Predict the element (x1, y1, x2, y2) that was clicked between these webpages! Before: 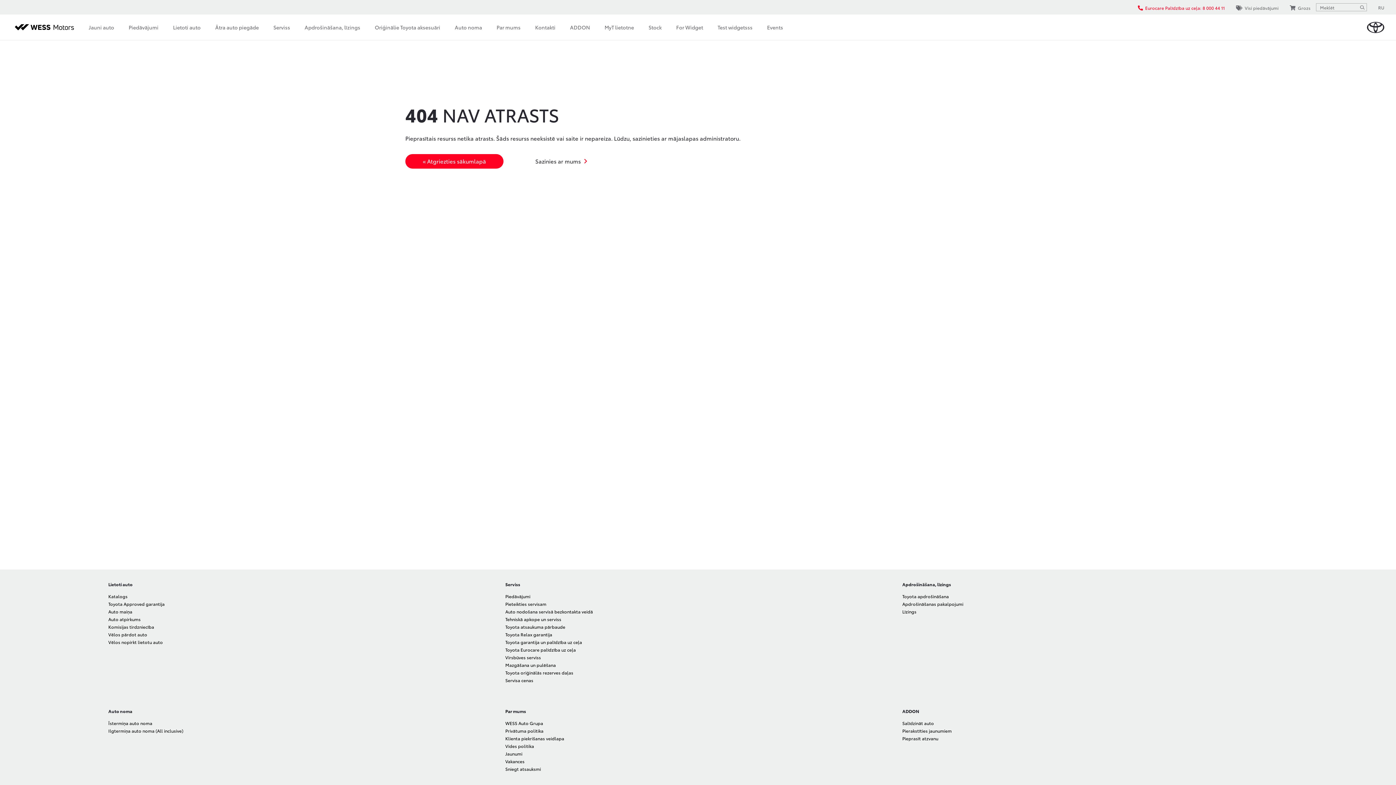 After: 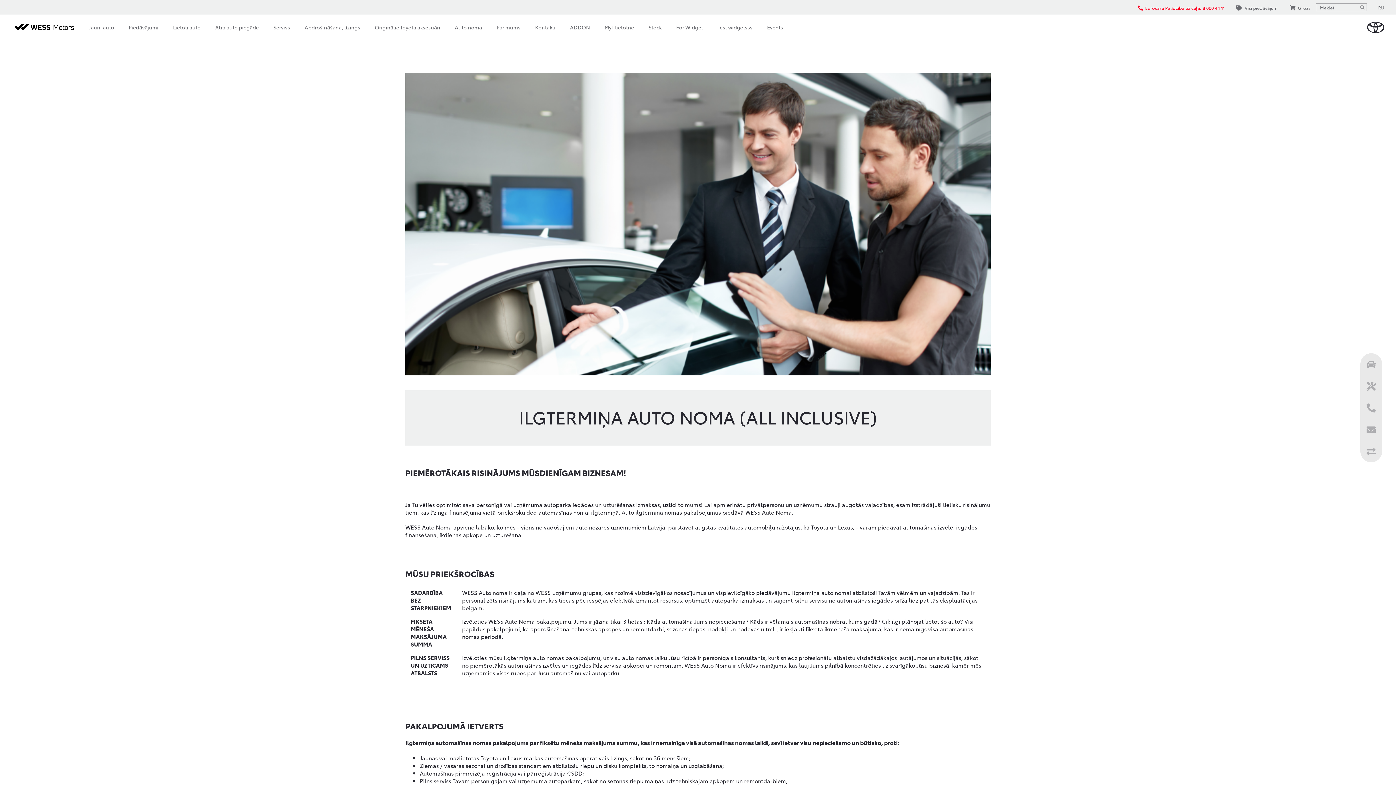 Action: label: Ilgtermiņa auto noma (All inclusive) bbox: (108, 728, 183, 734)